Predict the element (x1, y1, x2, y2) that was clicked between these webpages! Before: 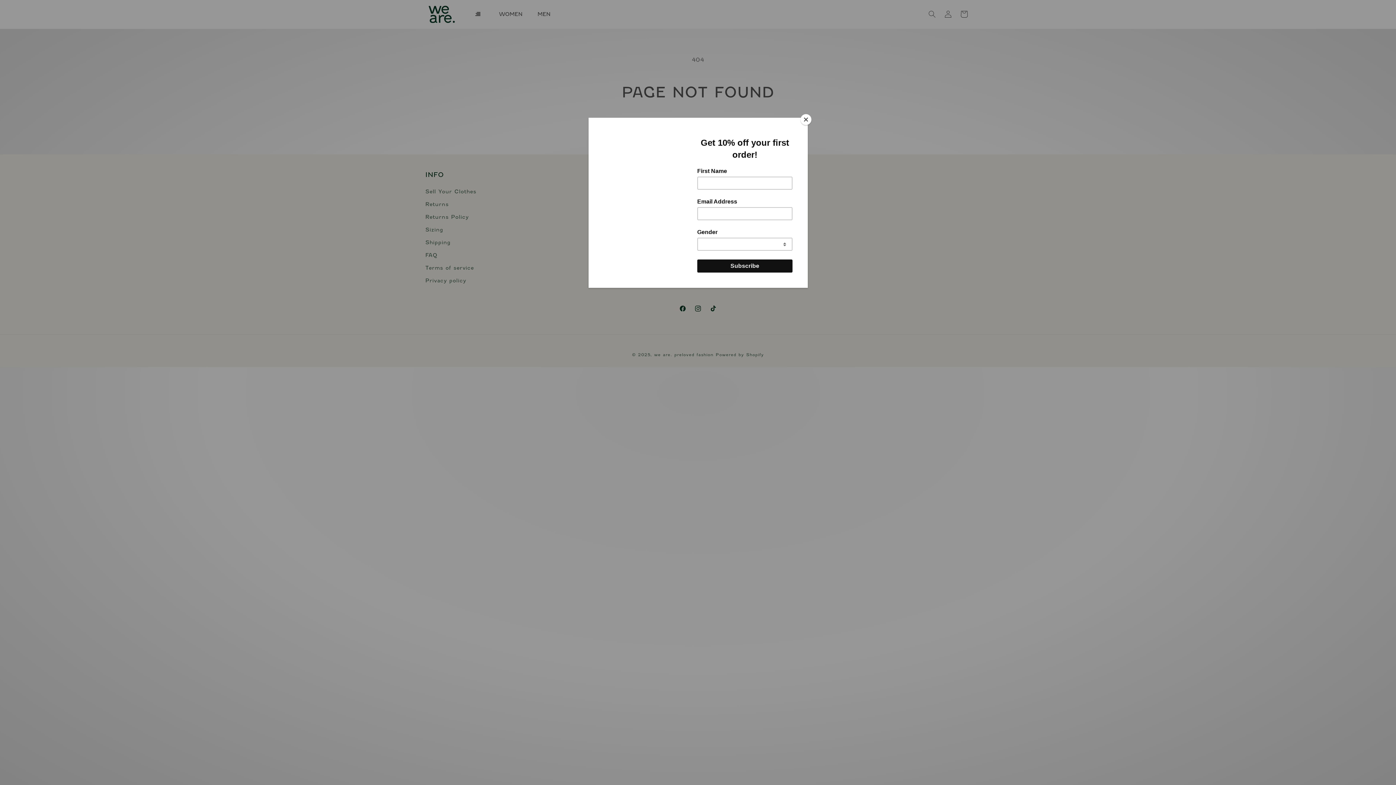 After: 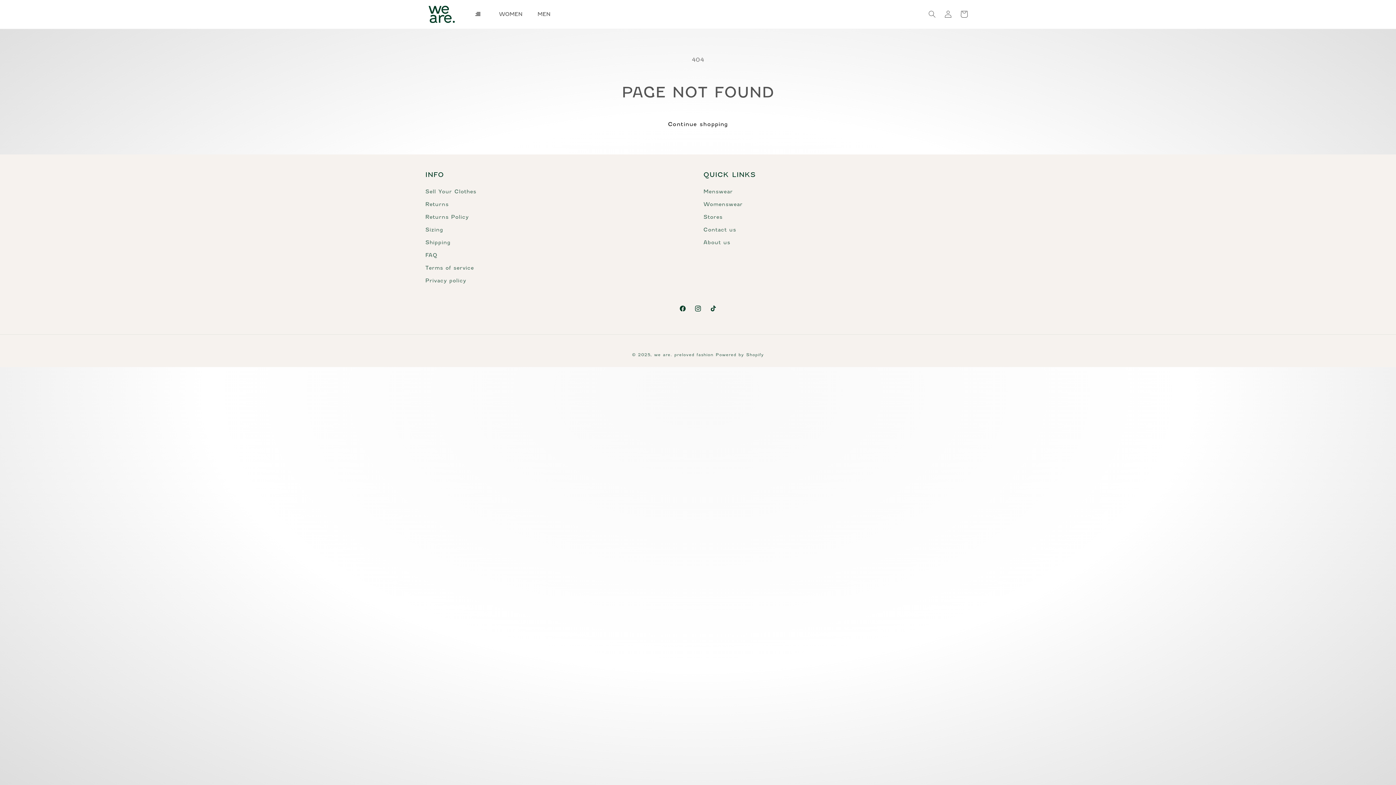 Action: label: Close bbox: (800, 114, 811, 125)